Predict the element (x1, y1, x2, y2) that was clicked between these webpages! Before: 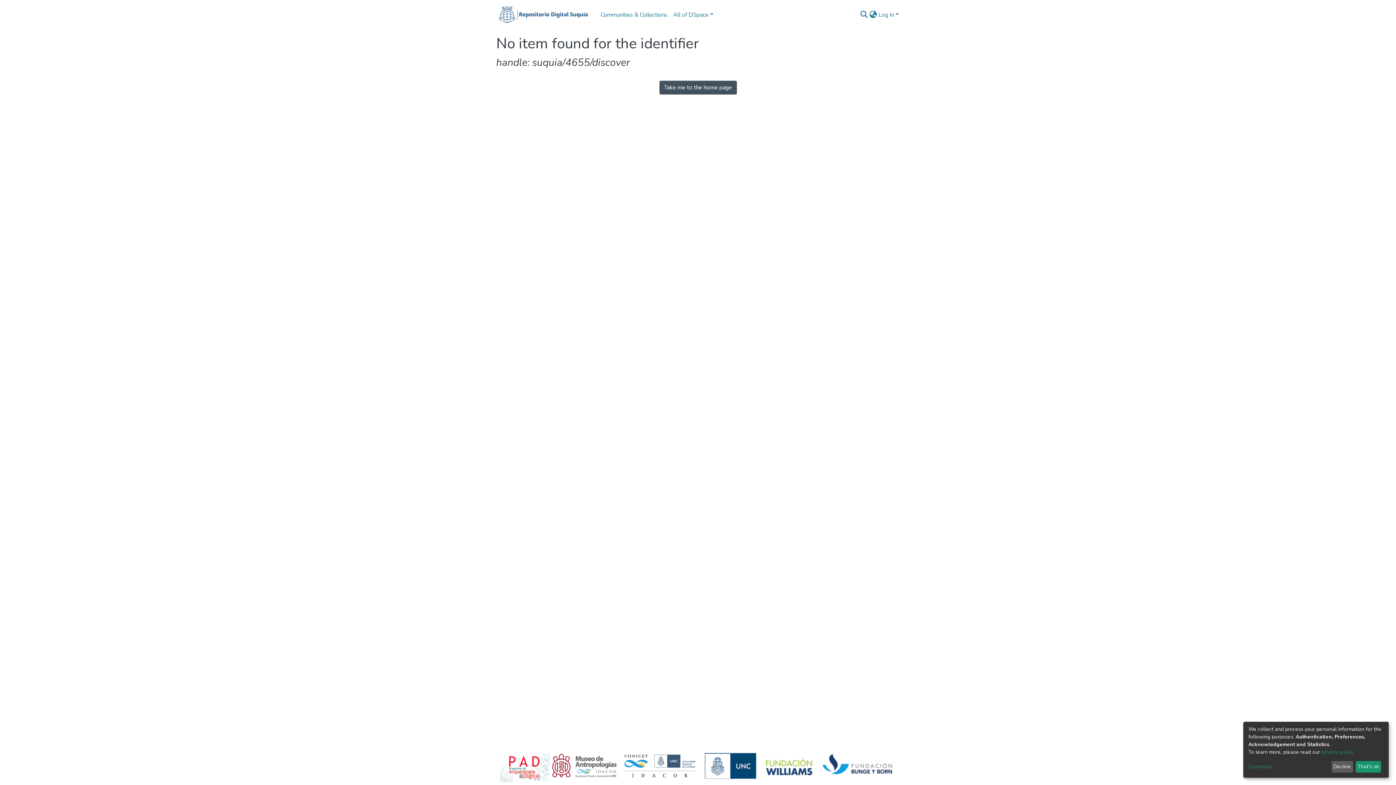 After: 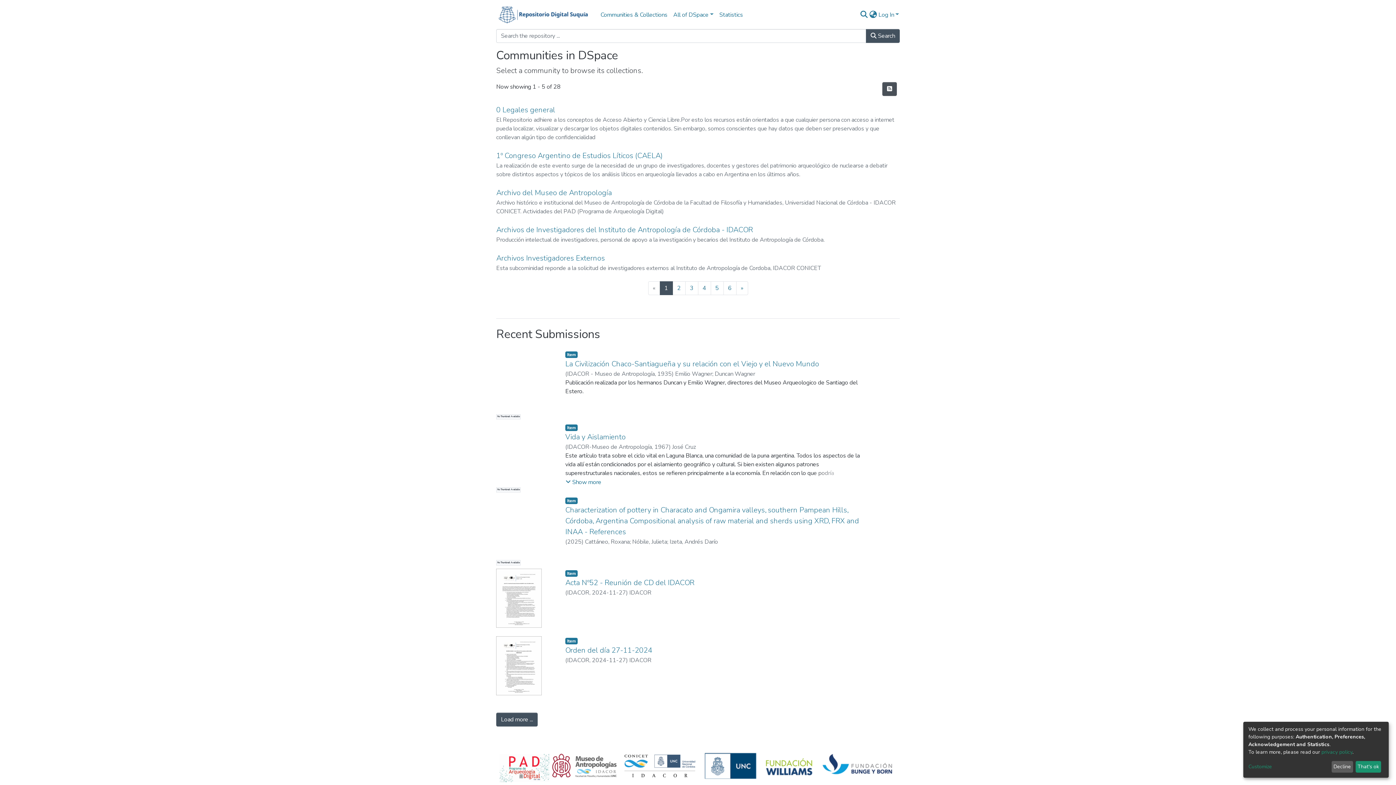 Action: bbox: (659, 80, 736, 94) label: Take me to the home page